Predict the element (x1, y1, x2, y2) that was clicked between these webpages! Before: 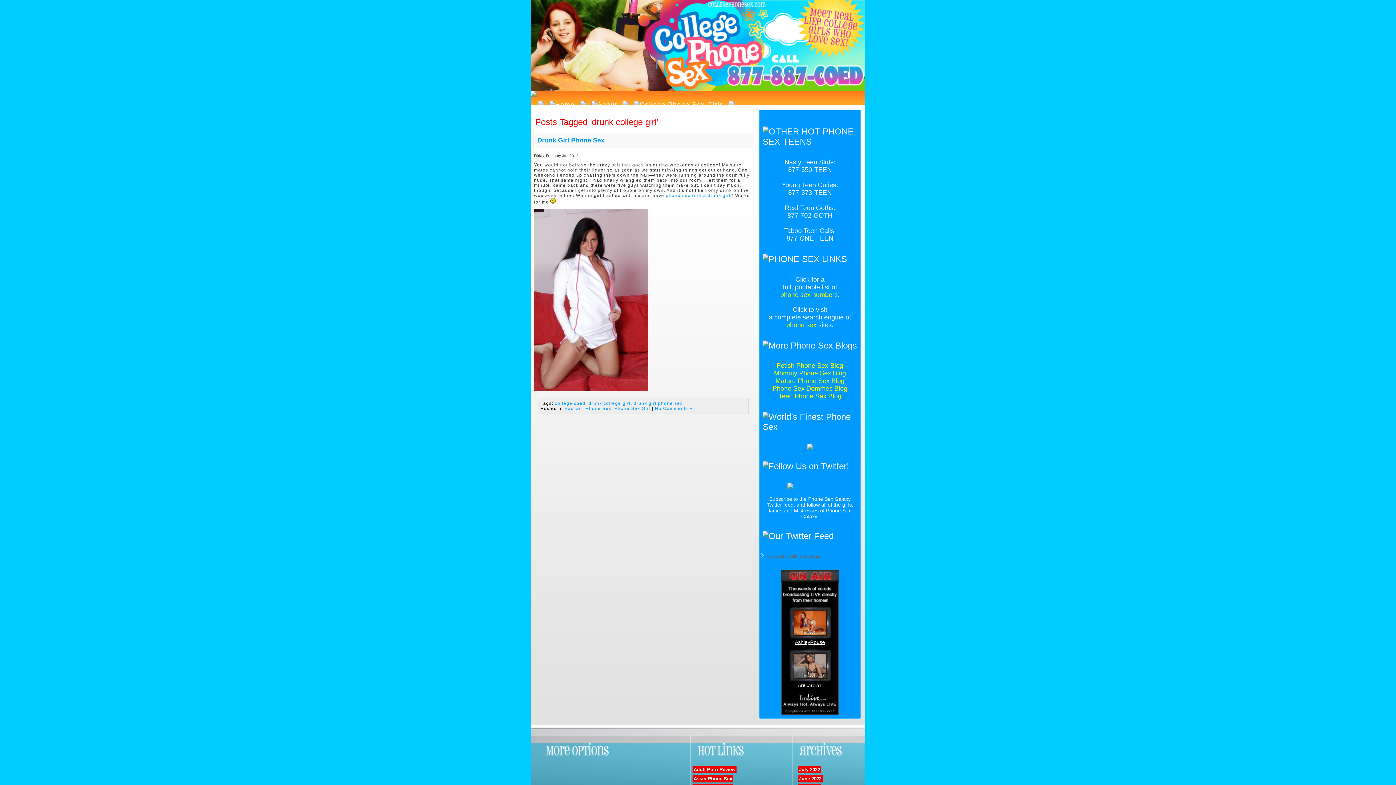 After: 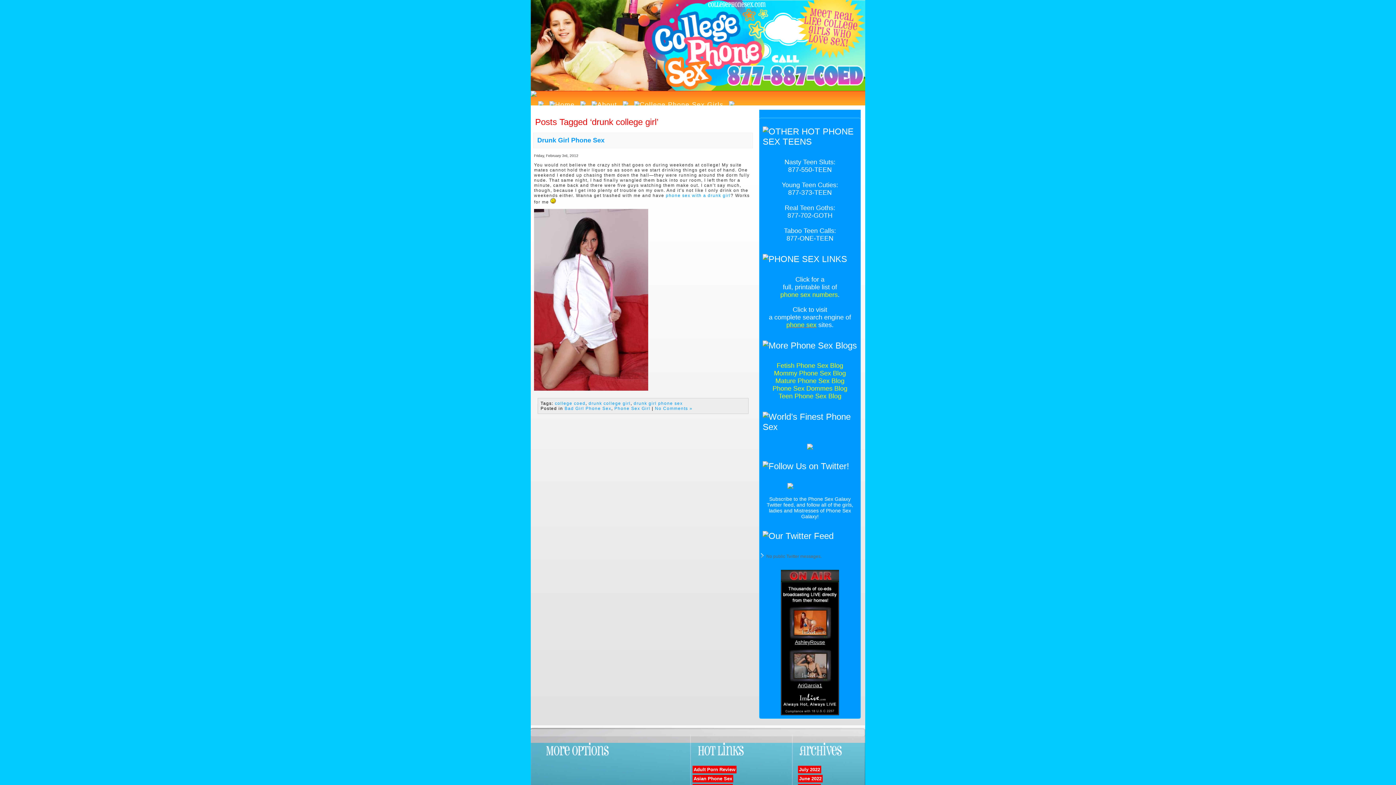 Action: bbox: (786, 321, 816, 328) label: phone sex